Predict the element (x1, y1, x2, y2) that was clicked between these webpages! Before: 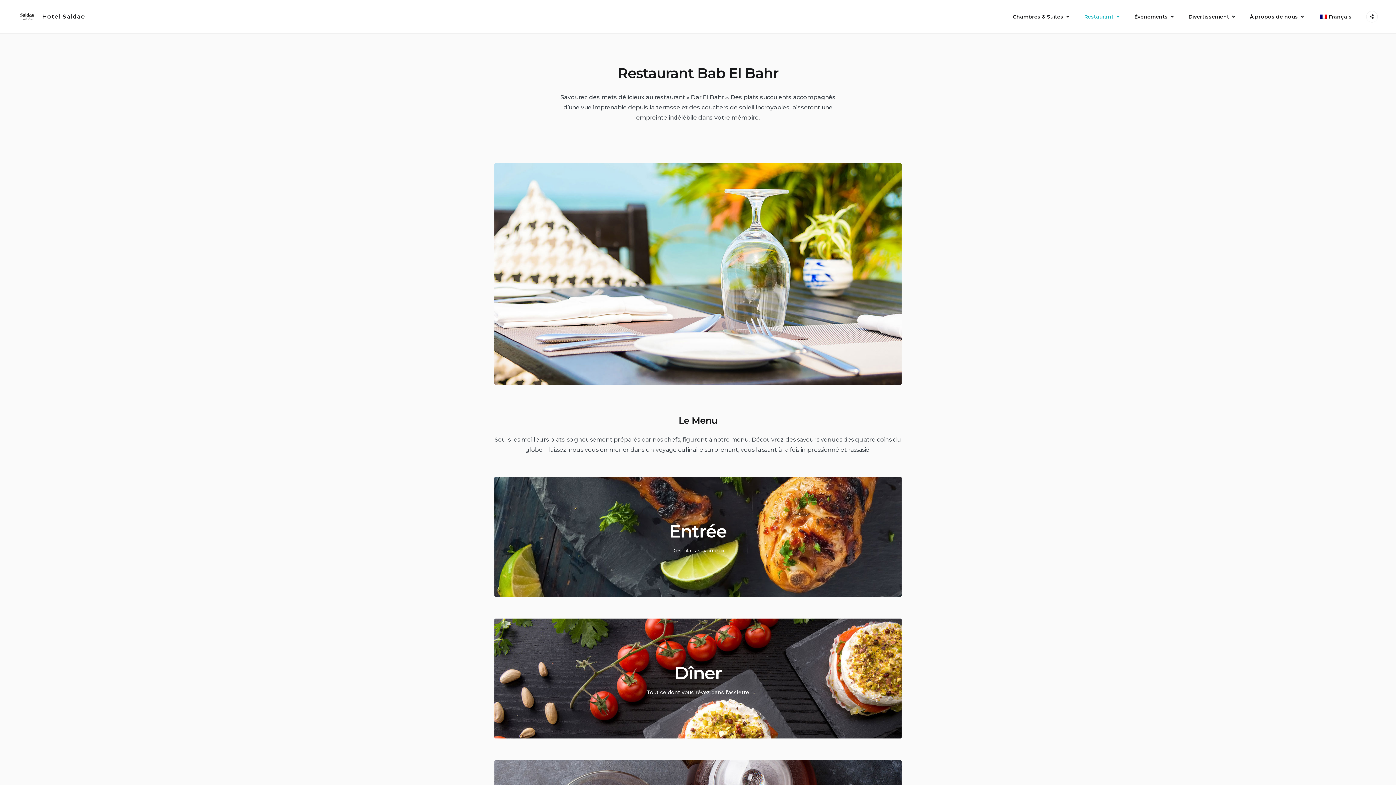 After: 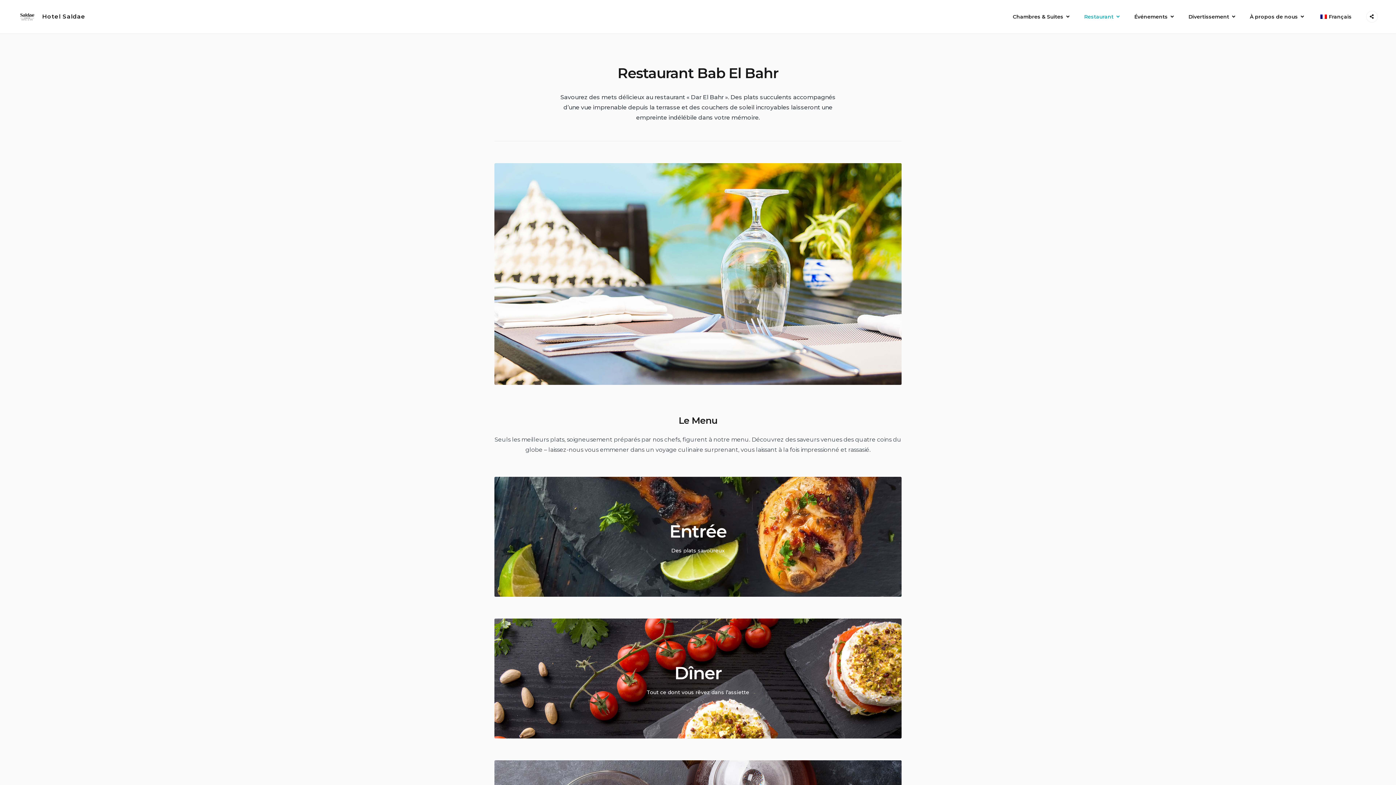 Action: label: Français bbox: (1311, 8, 1359, 25)